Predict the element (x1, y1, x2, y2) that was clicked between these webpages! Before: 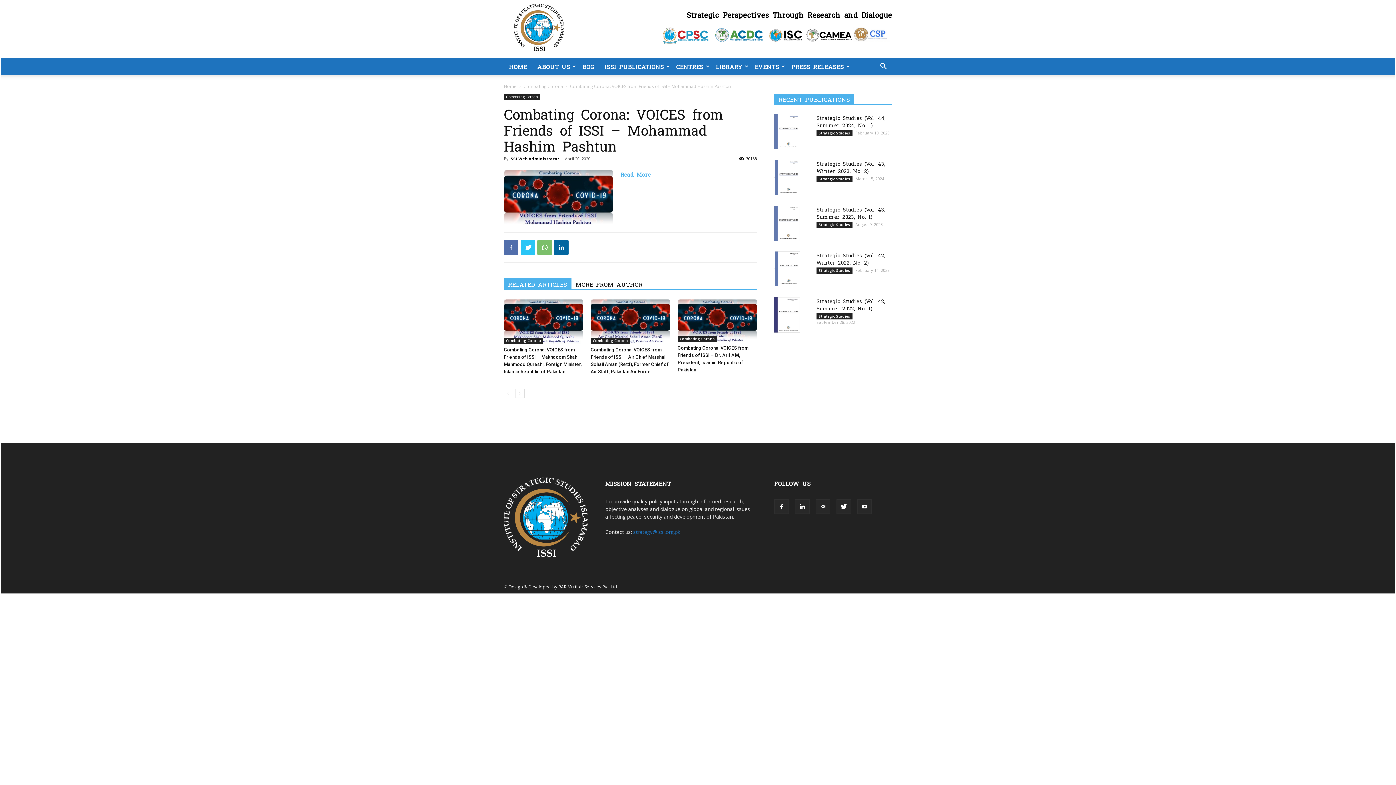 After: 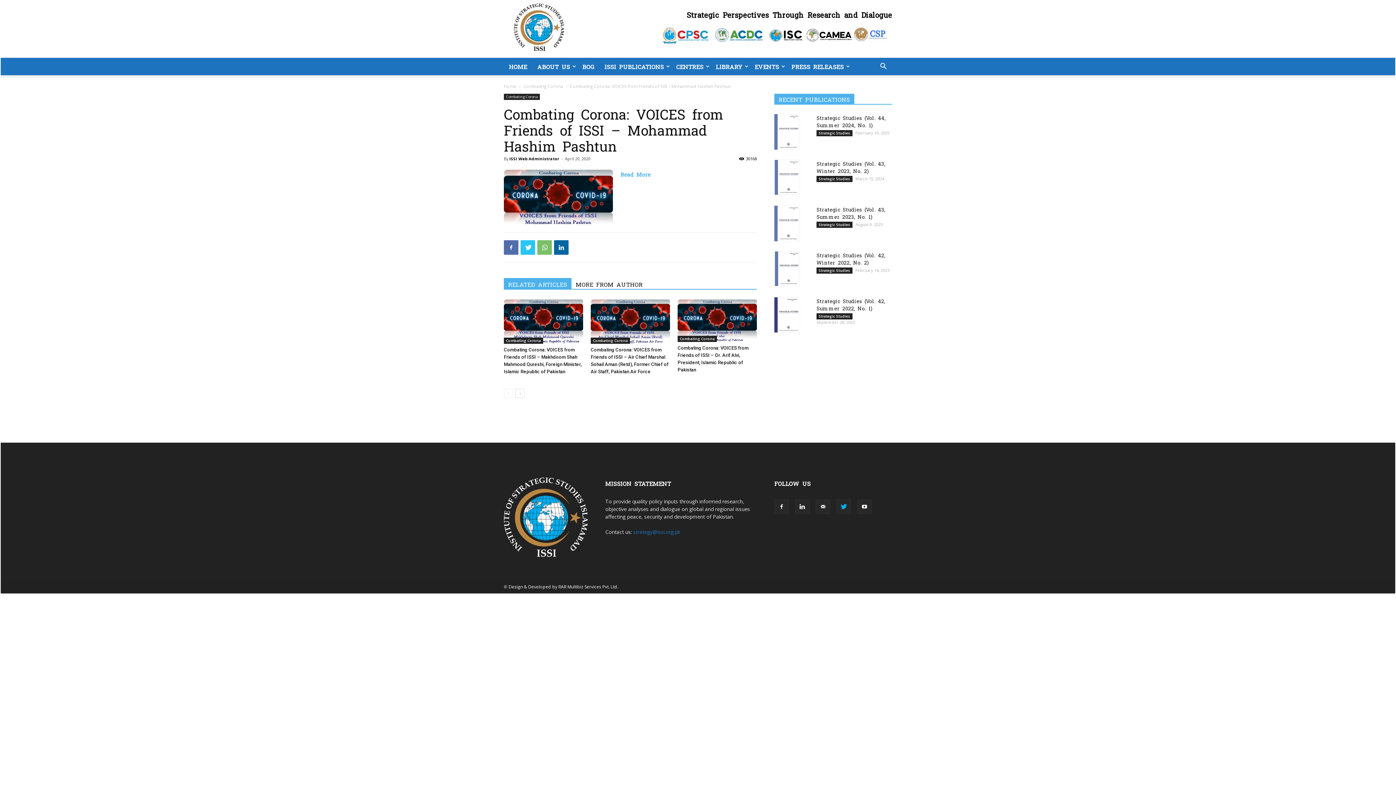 Action: bbox: (836, 499, 851, 514)